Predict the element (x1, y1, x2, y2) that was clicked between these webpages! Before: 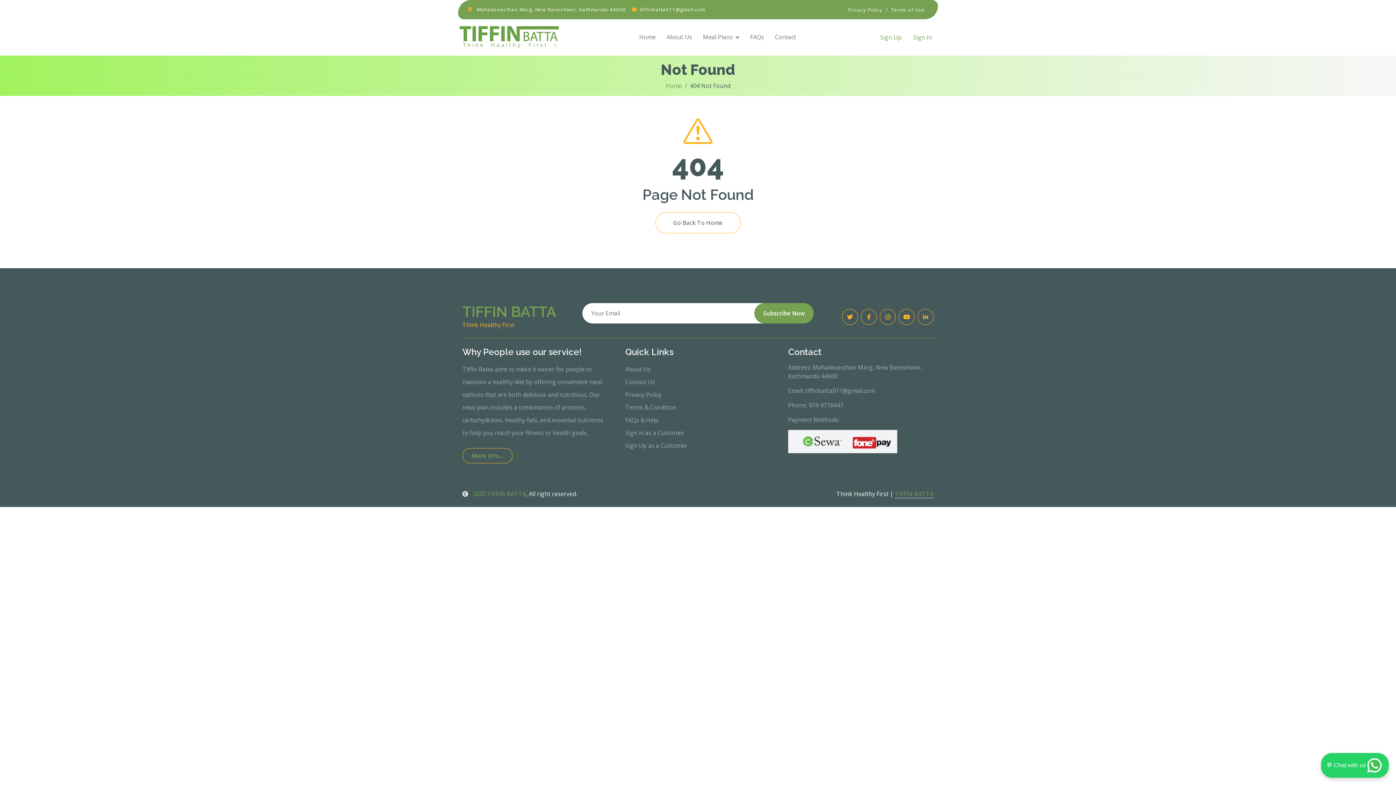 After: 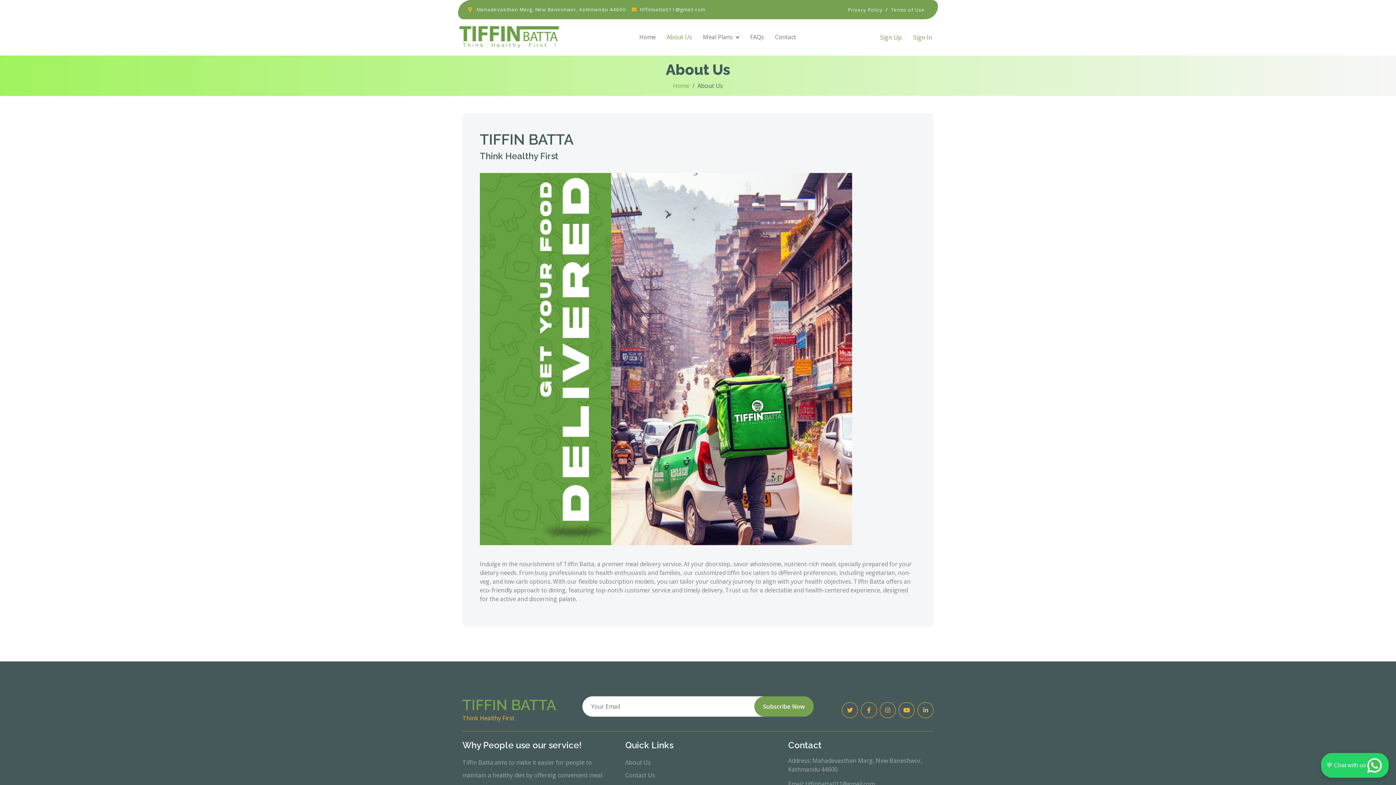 Action: label: More Info... bbox: (462, 448, 512, 463)